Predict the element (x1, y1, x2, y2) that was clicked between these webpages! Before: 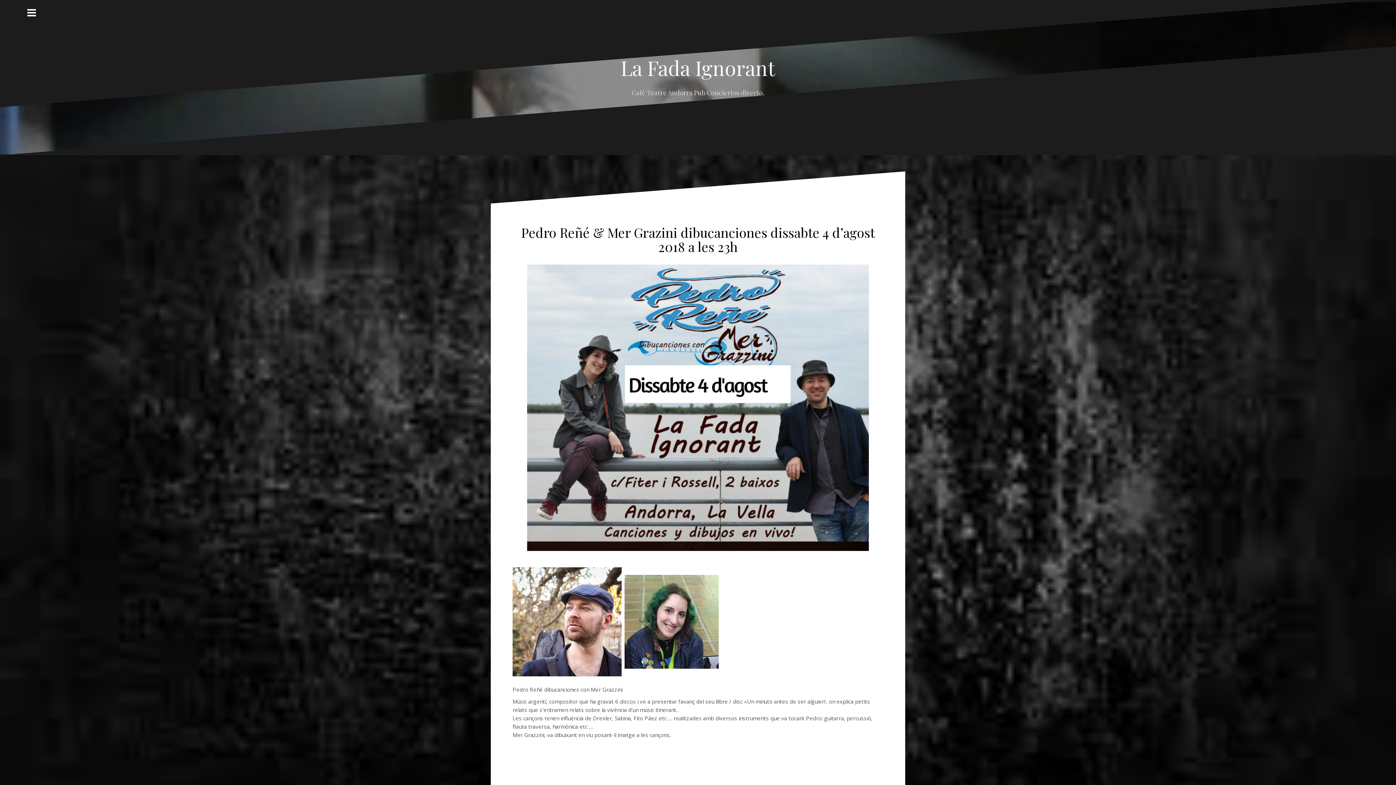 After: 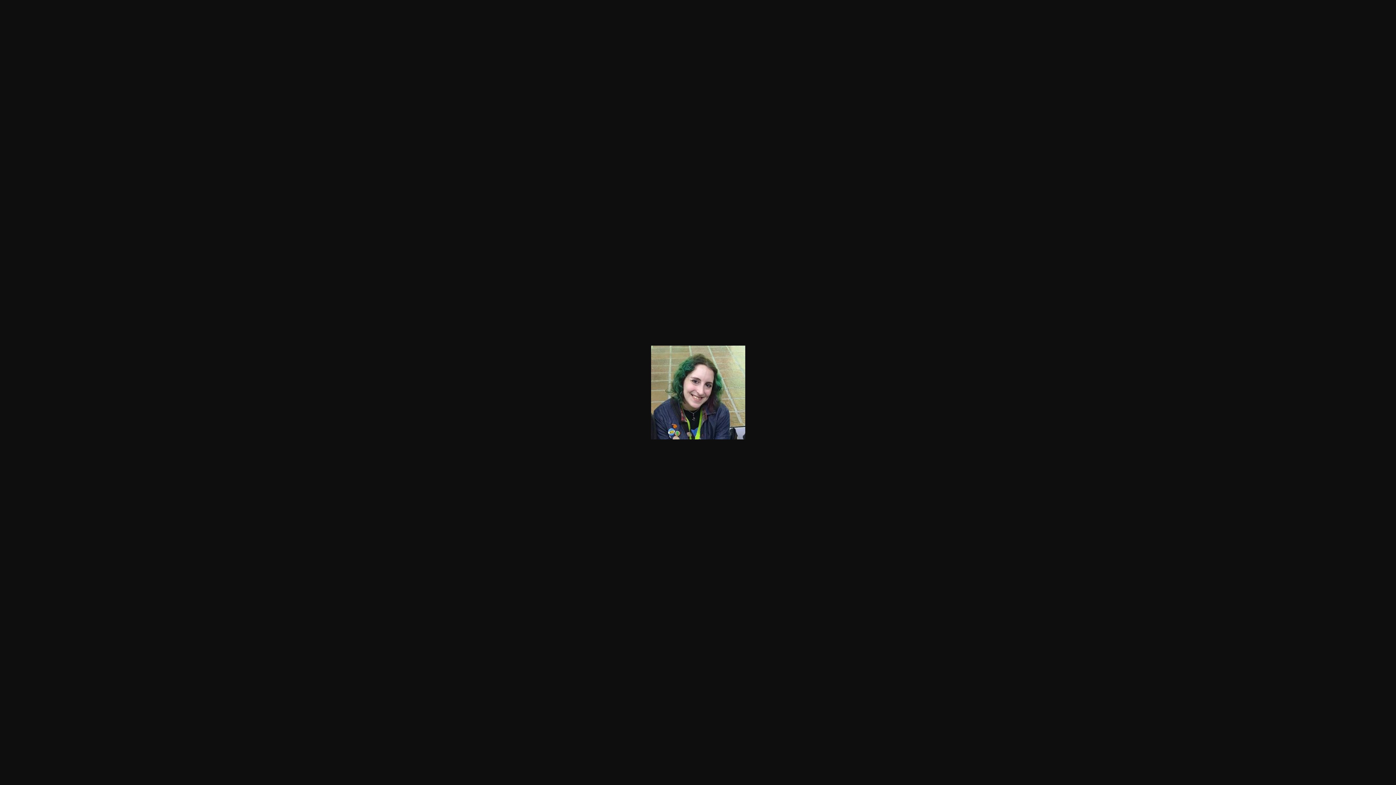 Action: bbox: (624, 617, 718, 625)